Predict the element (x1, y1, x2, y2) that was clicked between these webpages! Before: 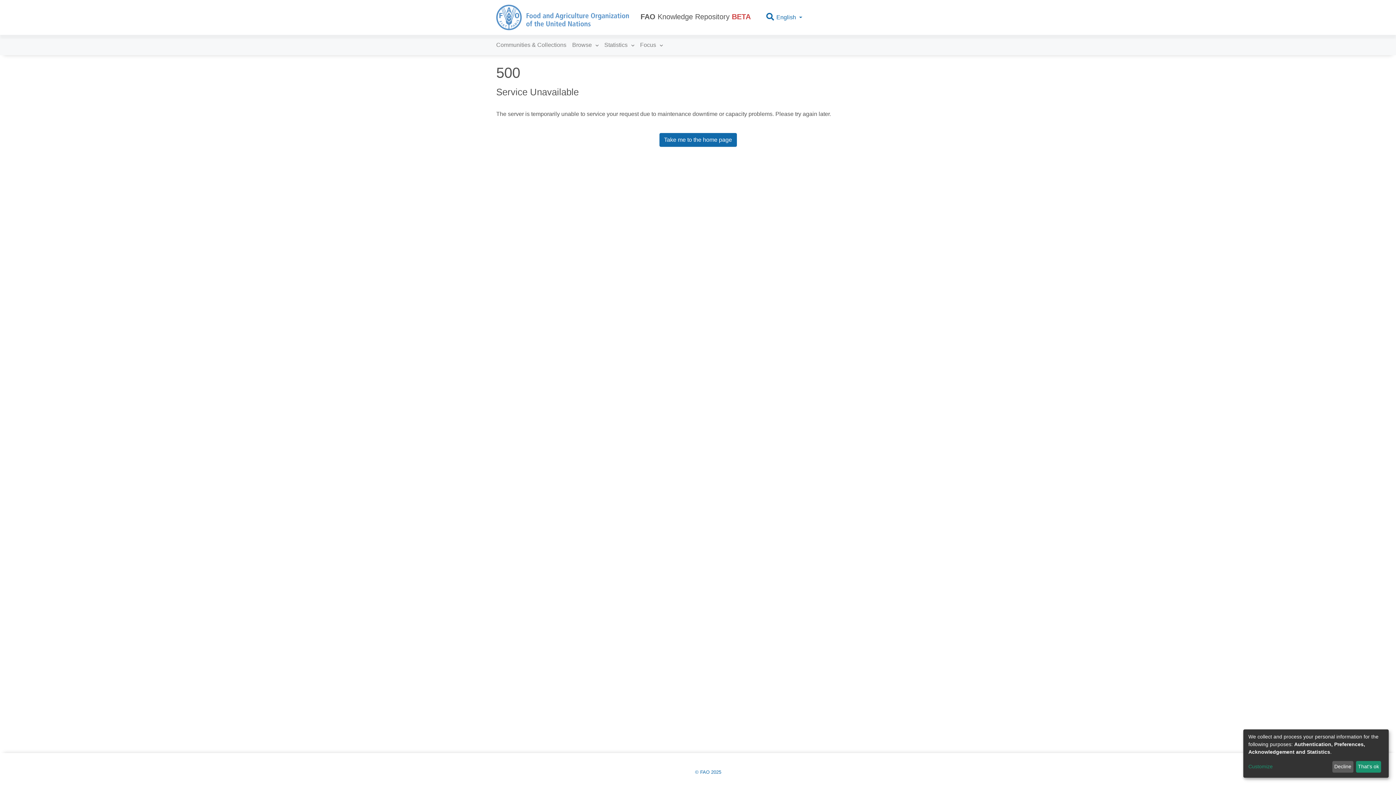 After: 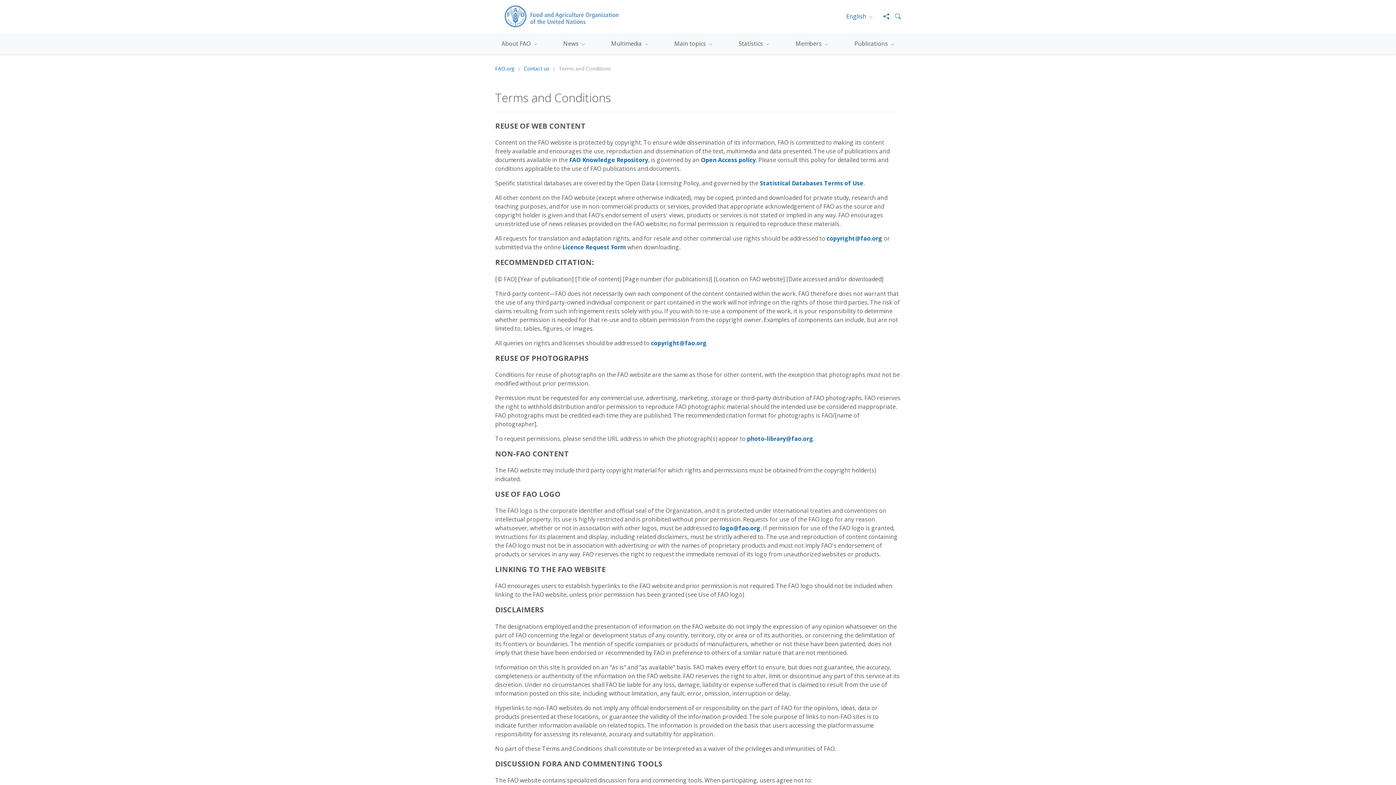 Action: bbox: (695, 769, 721, 775) label: © FAO 2025